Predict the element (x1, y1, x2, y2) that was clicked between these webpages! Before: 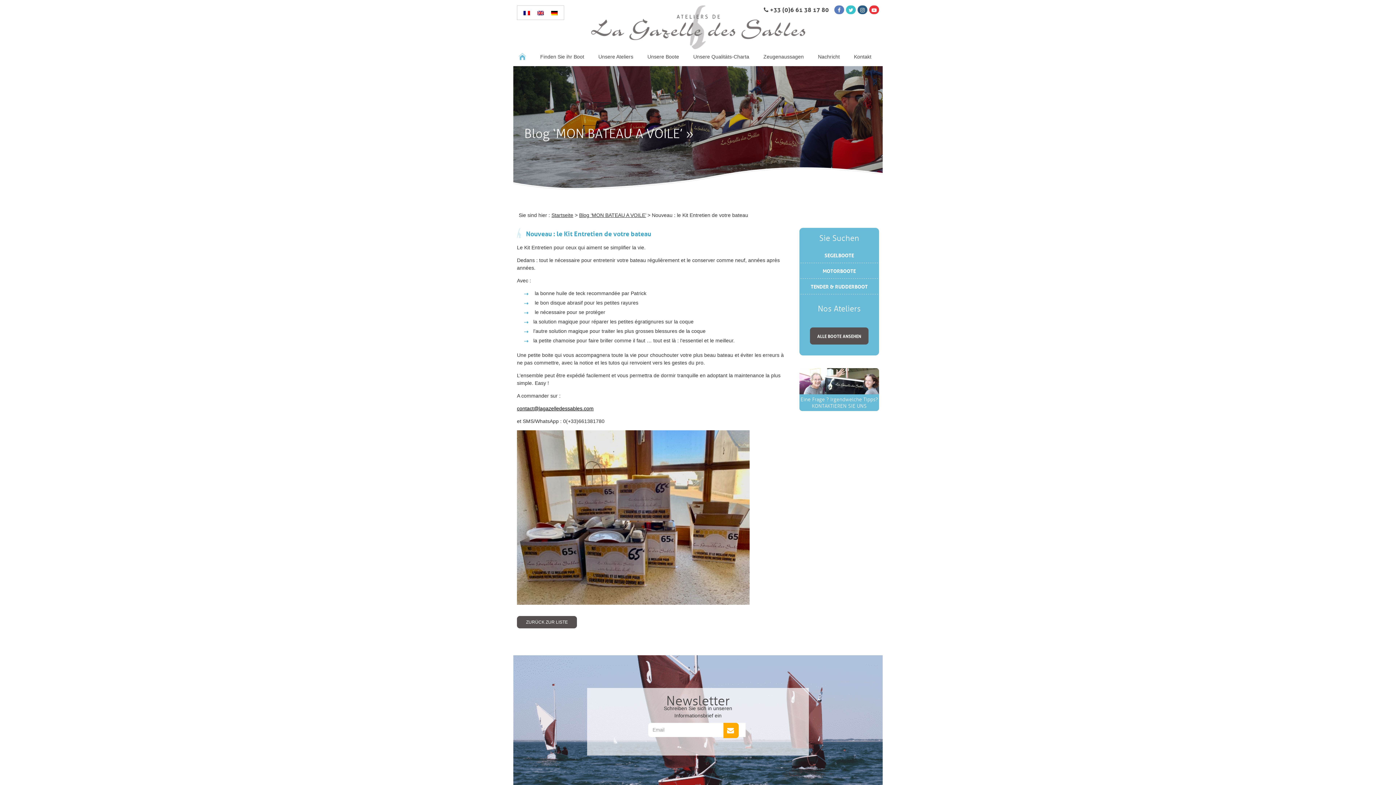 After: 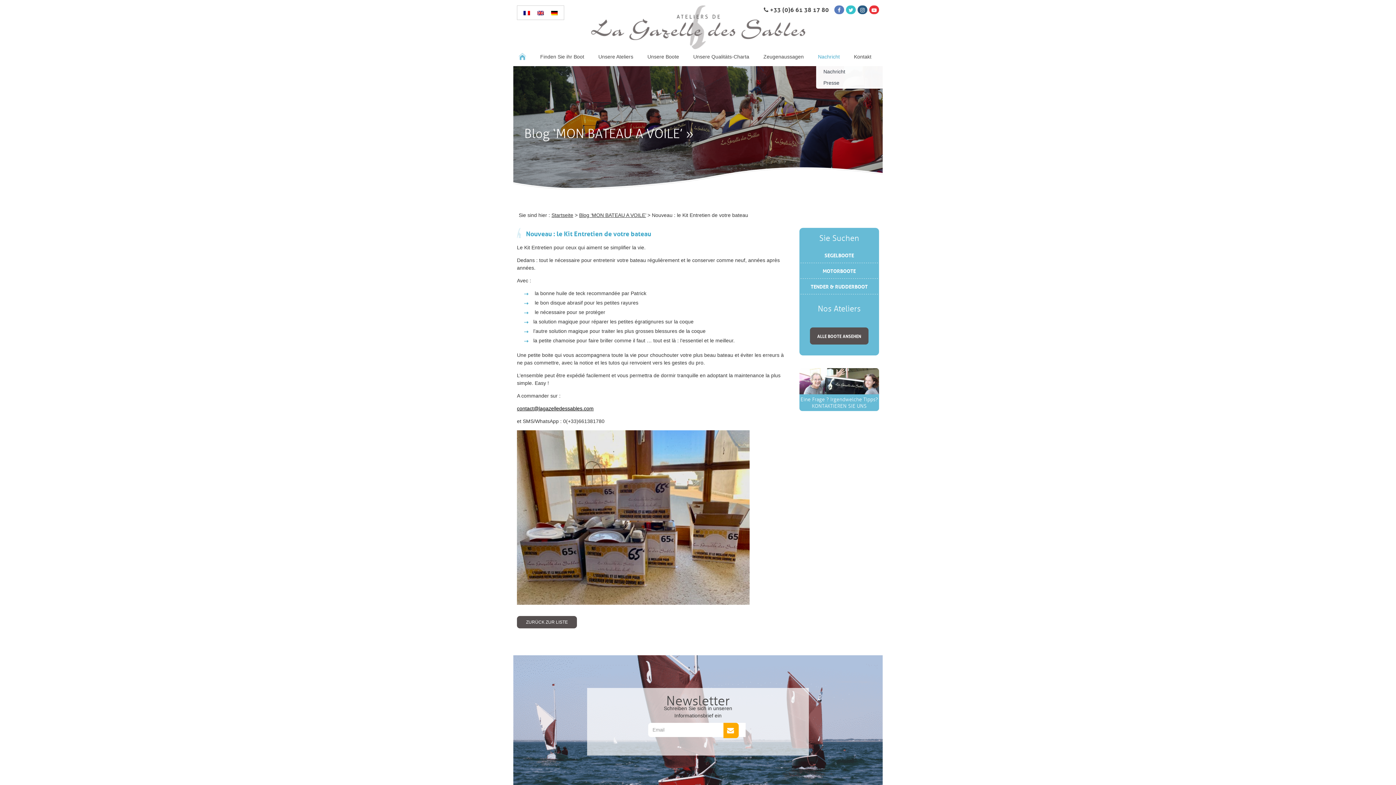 Action: bbox: (816, 51, 841, 62) label: Nachricht